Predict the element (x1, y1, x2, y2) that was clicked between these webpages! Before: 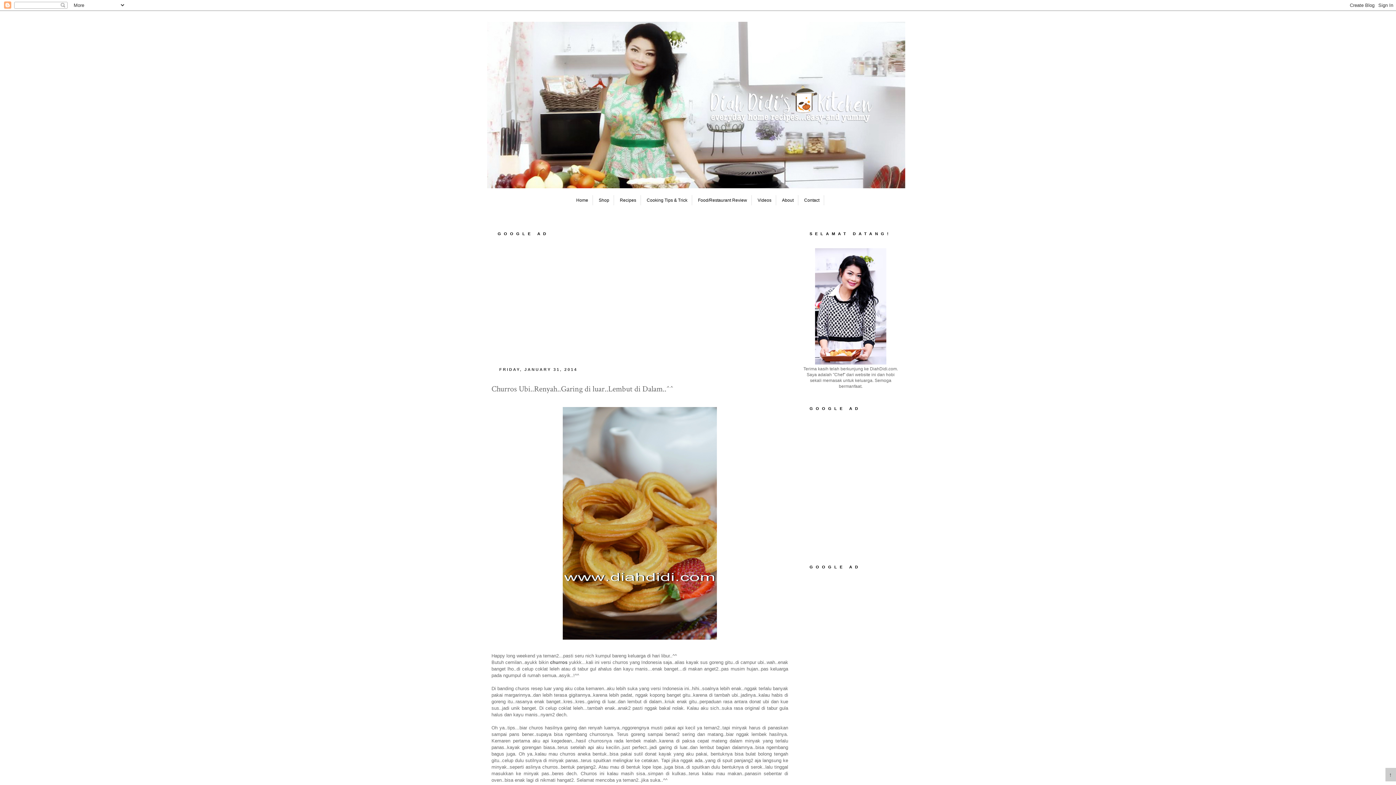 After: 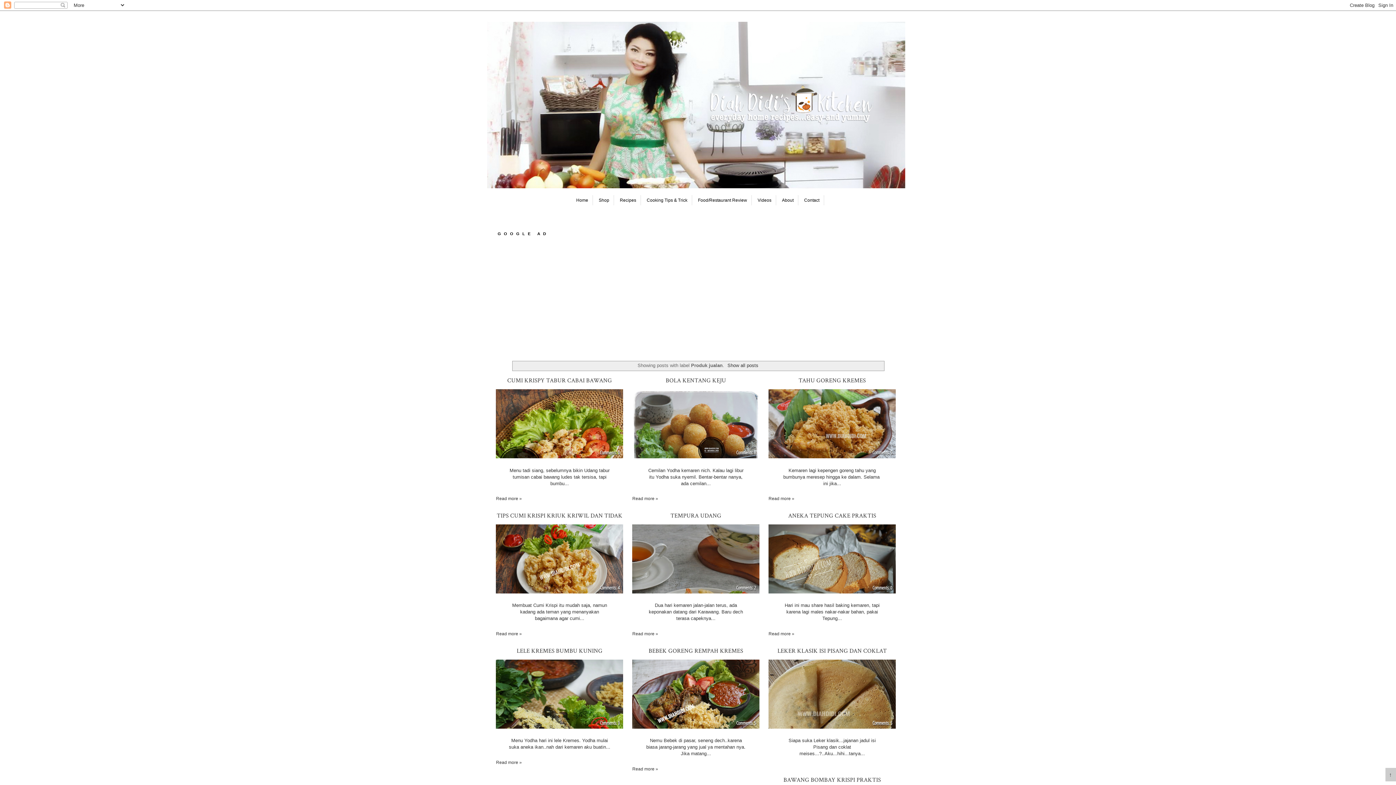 Action: bbox: (594, 195, 614, 205) label: Shop